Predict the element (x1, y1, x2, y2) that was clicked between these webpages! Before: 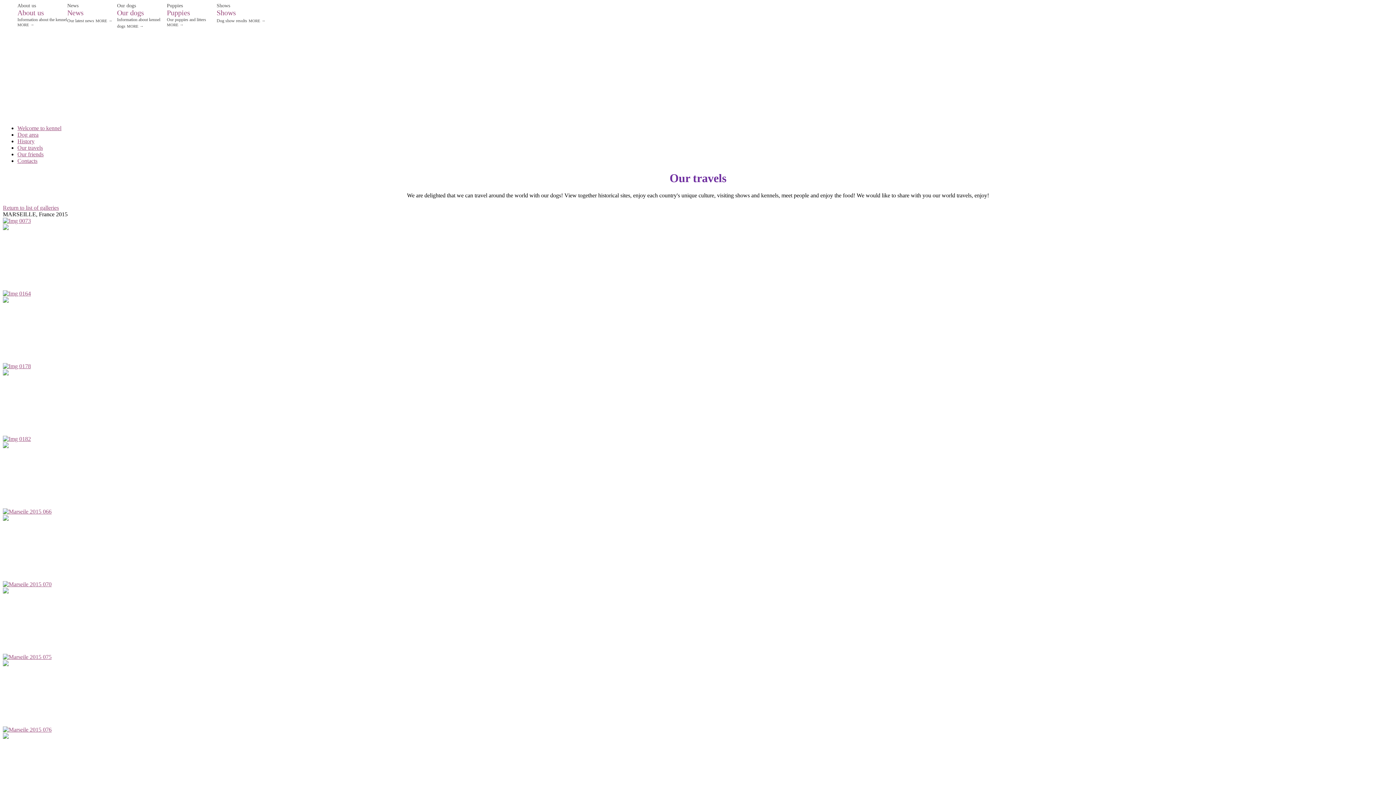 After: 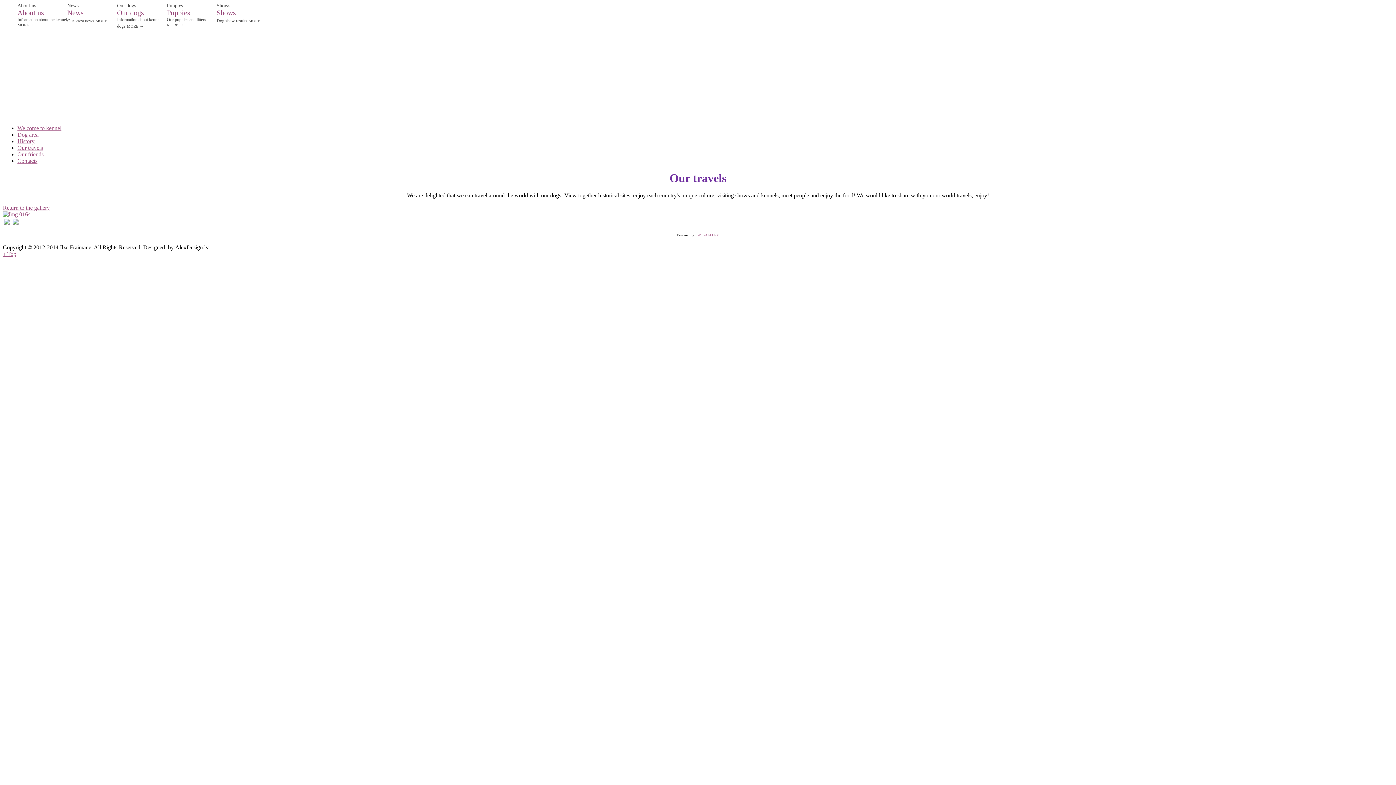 Action: bbox: (2, 290, 30, 296)